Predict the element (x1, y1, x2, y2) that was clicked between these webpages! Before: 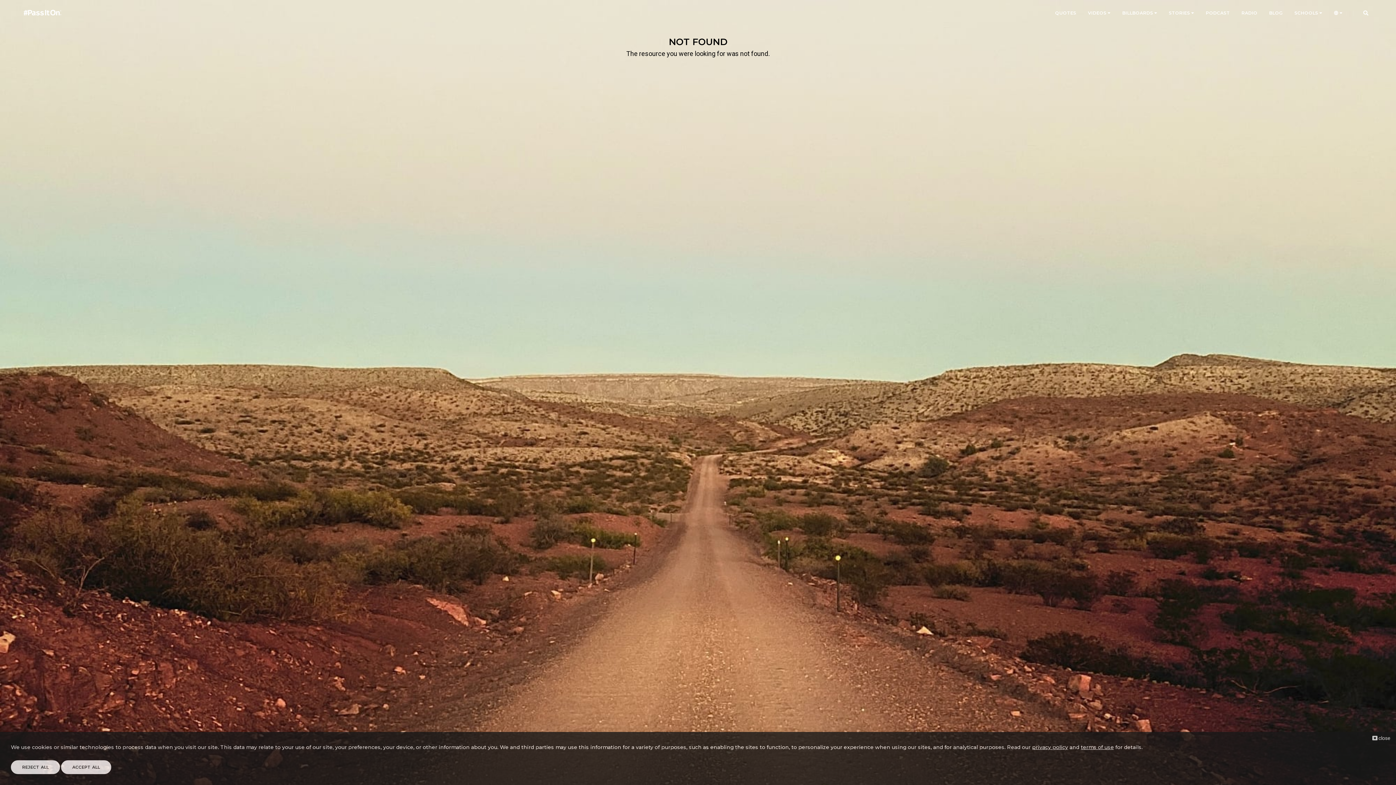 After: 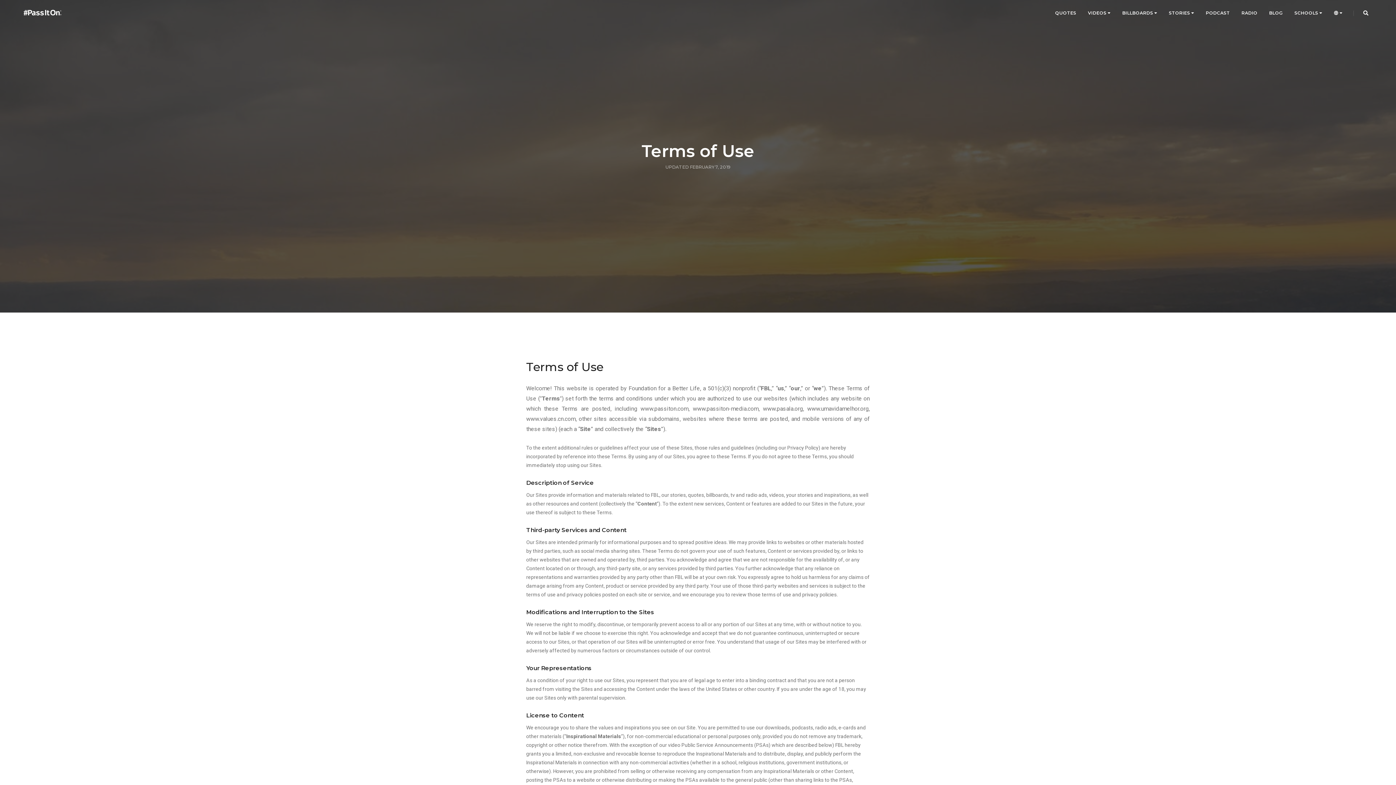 Action: label: terms of use bbox: (1081, 744, 1114, 750)